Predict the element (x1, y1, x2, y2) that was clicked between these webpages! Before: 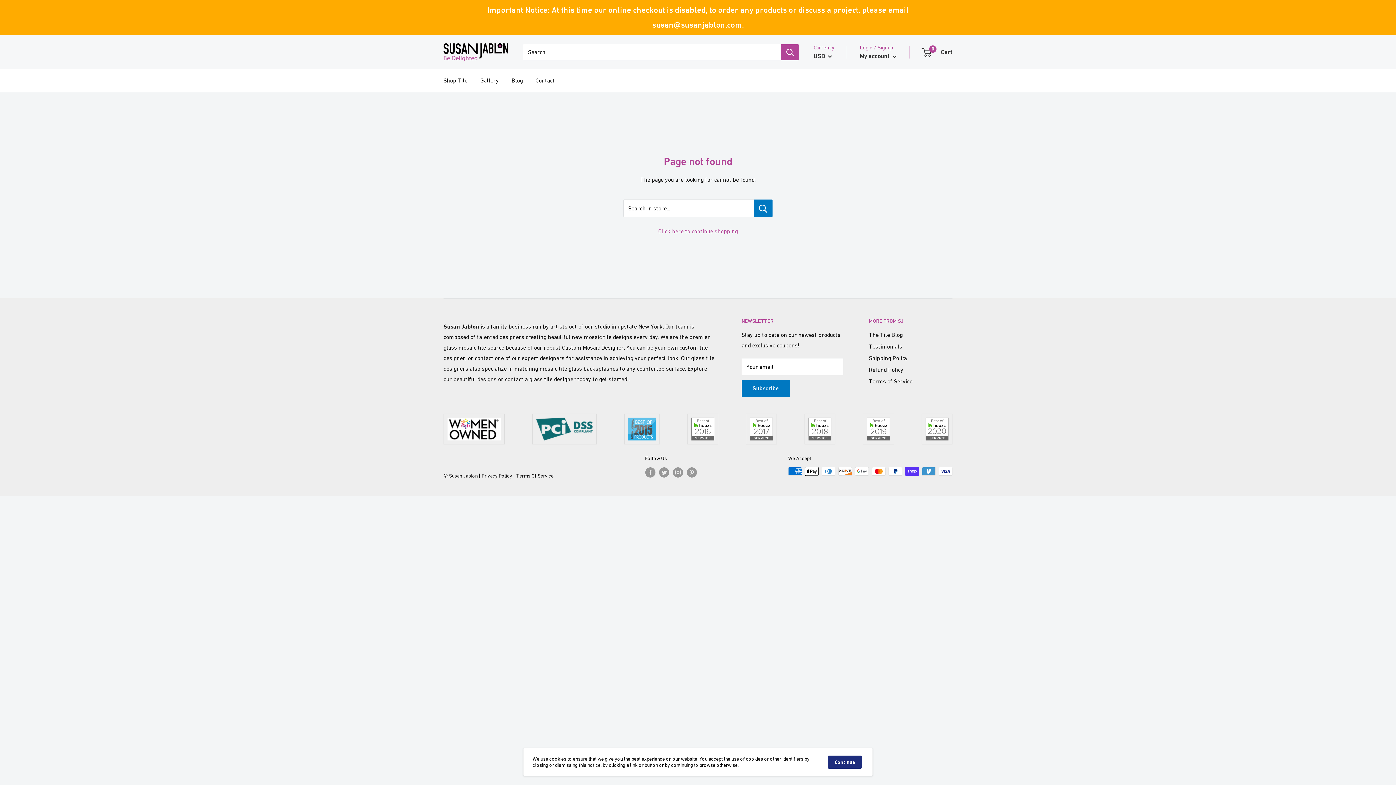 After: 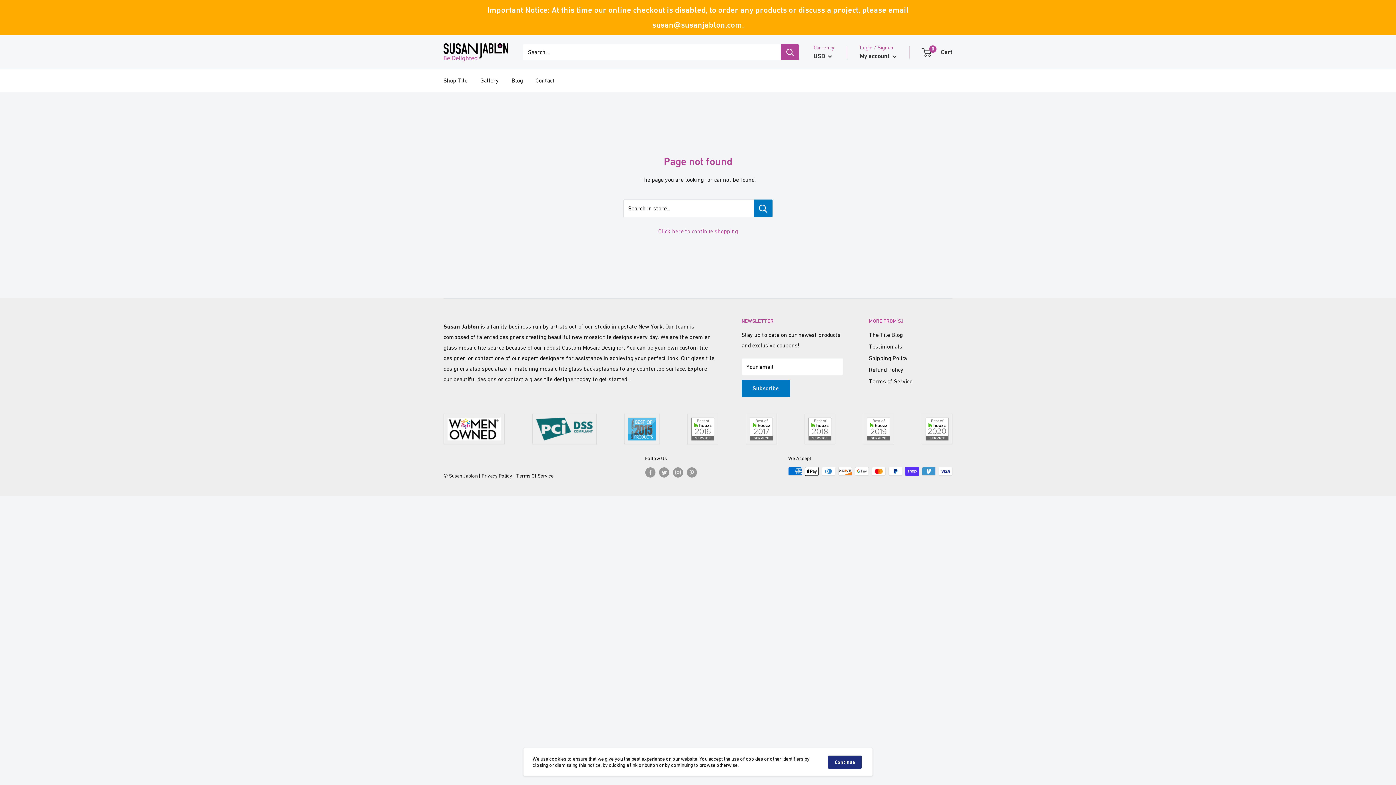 Action: bbox: (804, 415, 835, 422)